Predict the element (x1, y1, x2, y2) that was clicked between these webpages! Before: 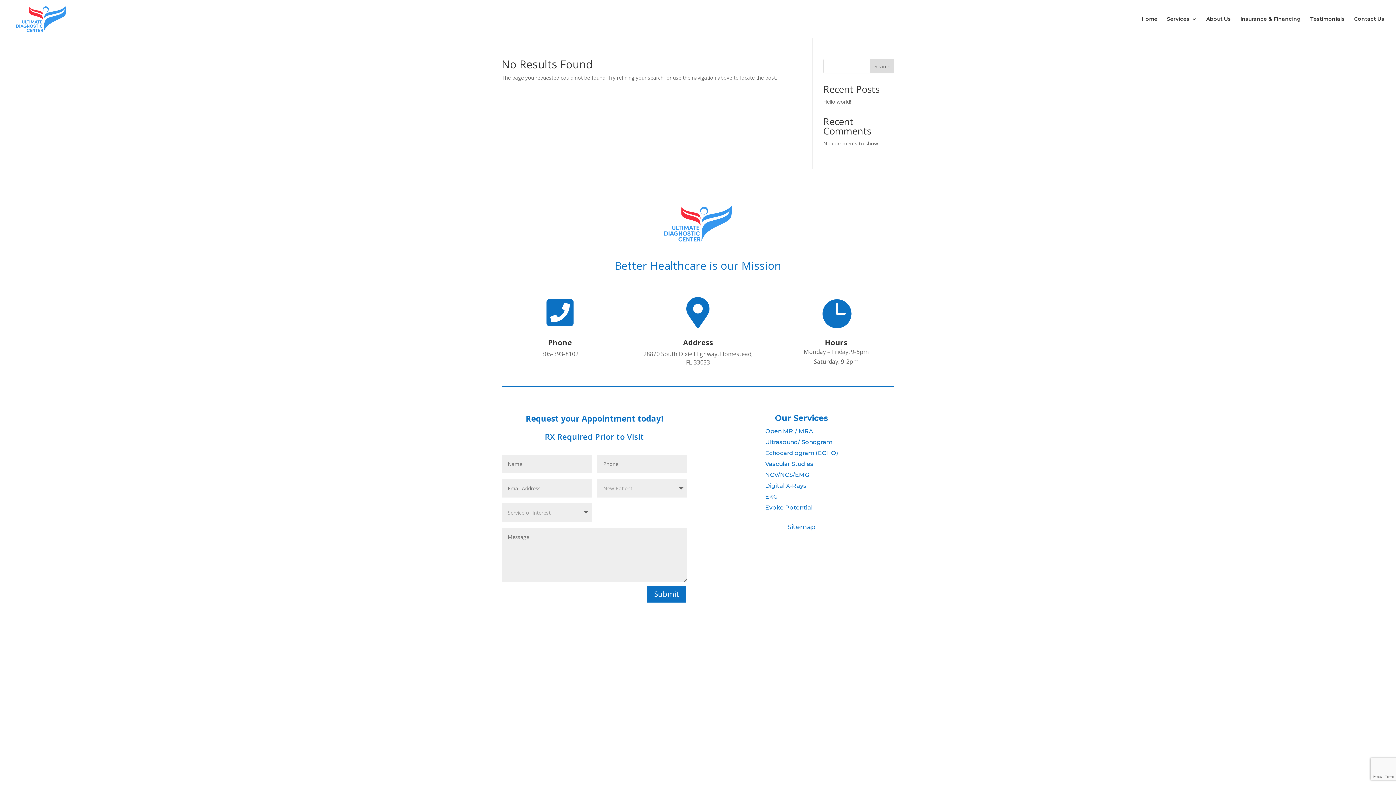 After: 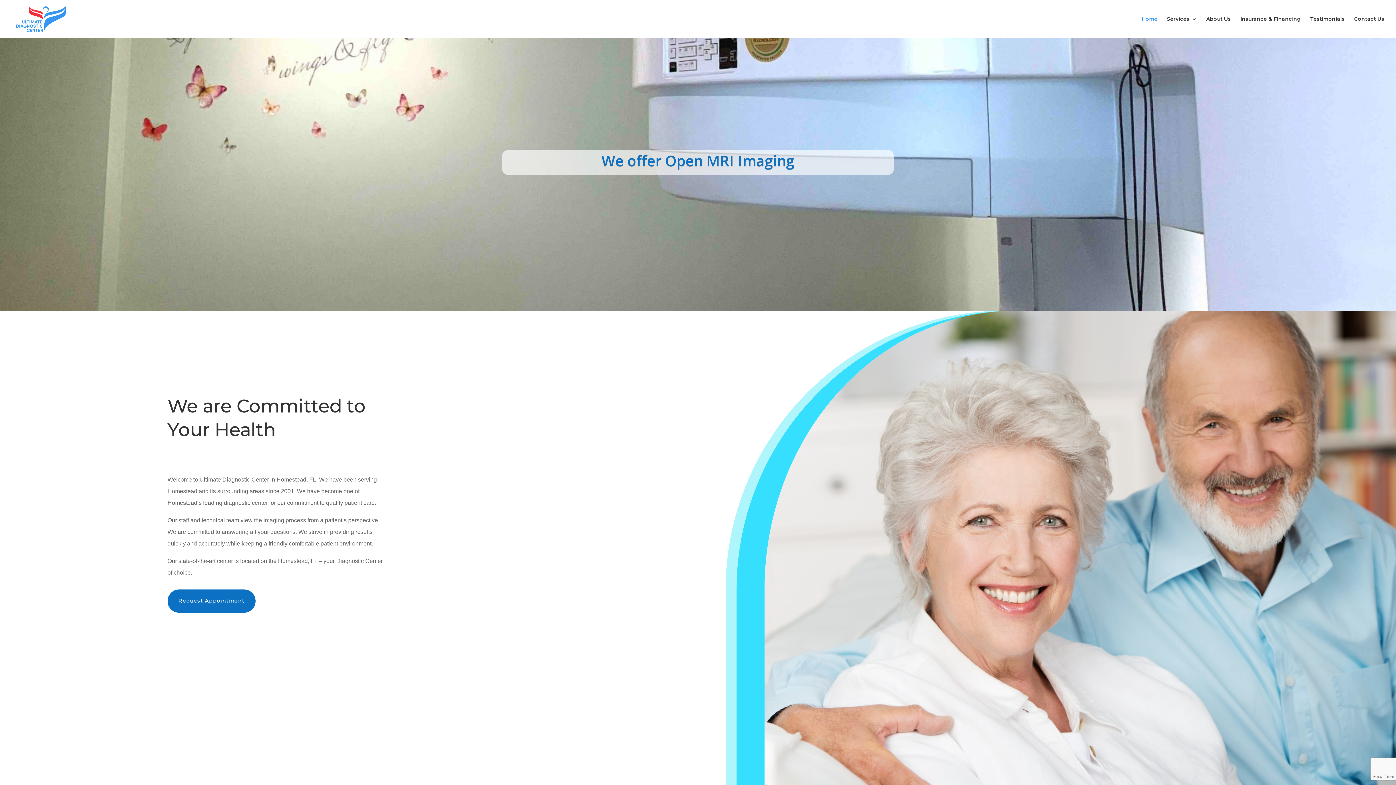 Action: bbox: (1141, 16, 1157, 37) label: Home